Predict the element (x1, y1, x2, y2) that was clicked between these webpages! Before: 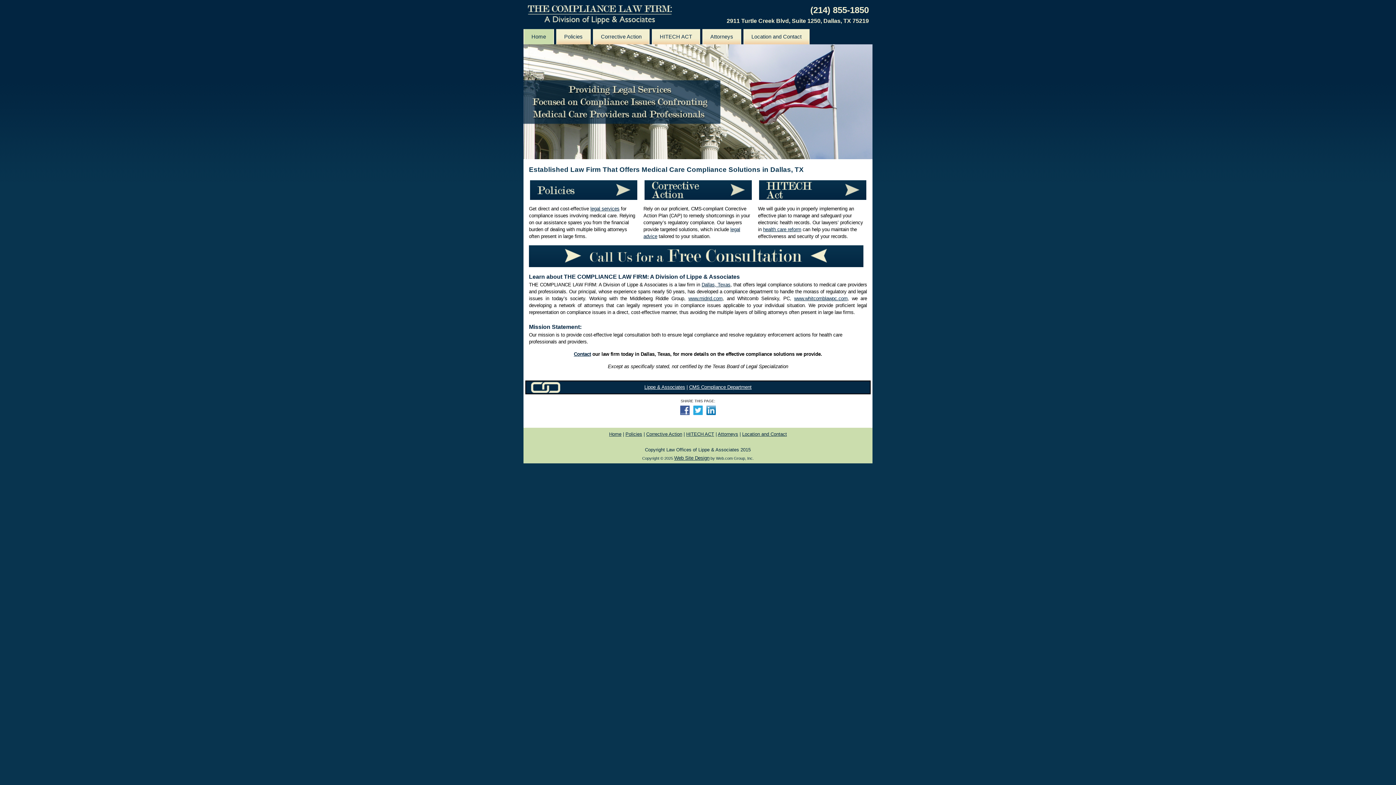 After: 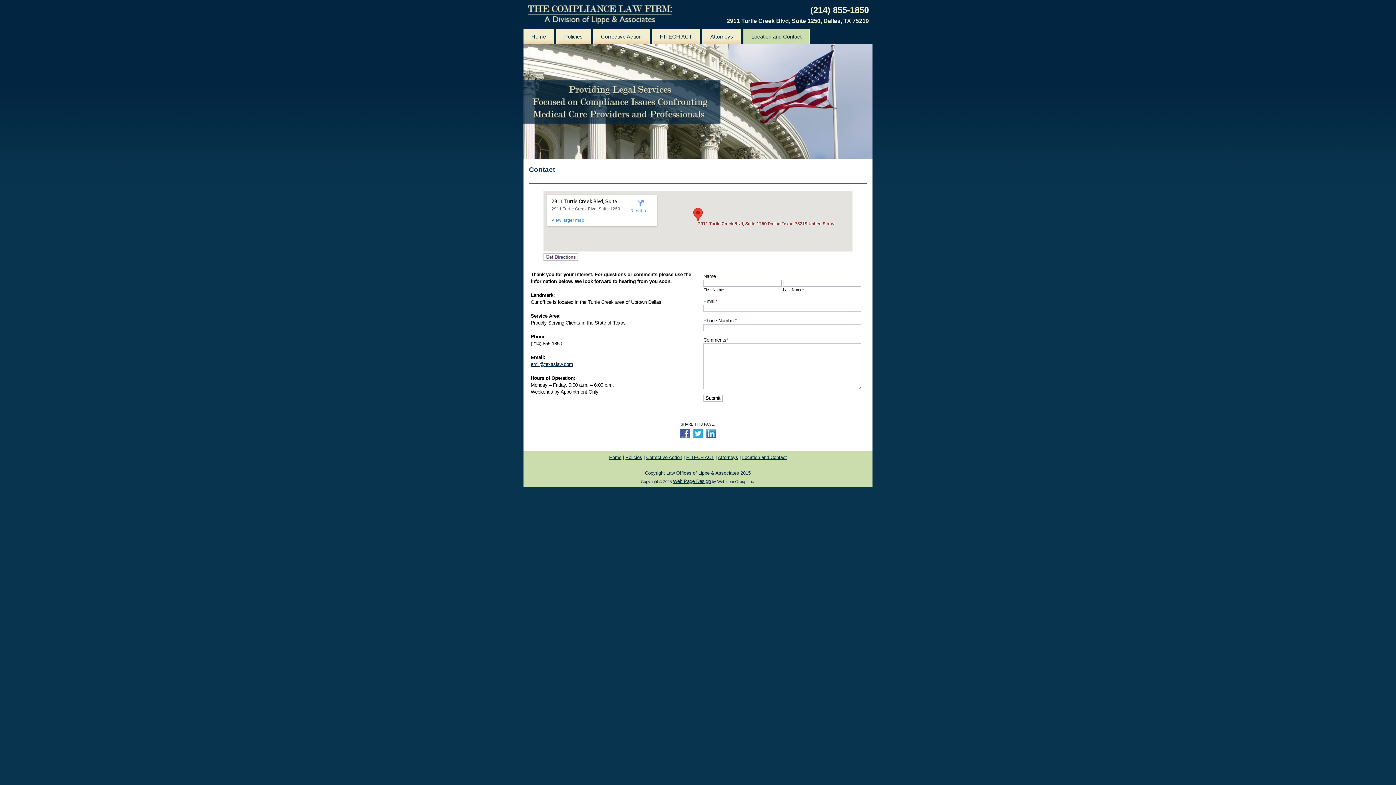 Action: bbox: (742, 431, 787, 437) label: Location and Contact